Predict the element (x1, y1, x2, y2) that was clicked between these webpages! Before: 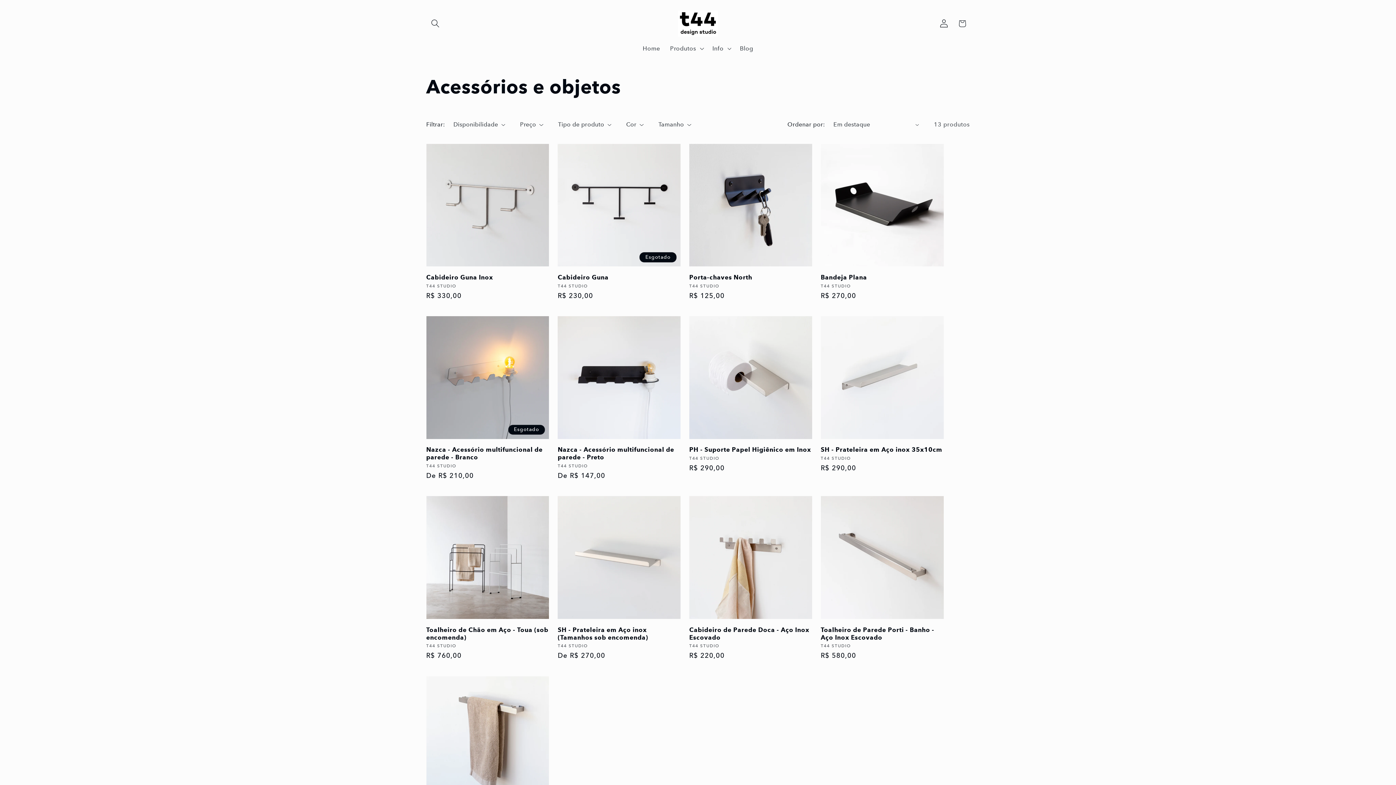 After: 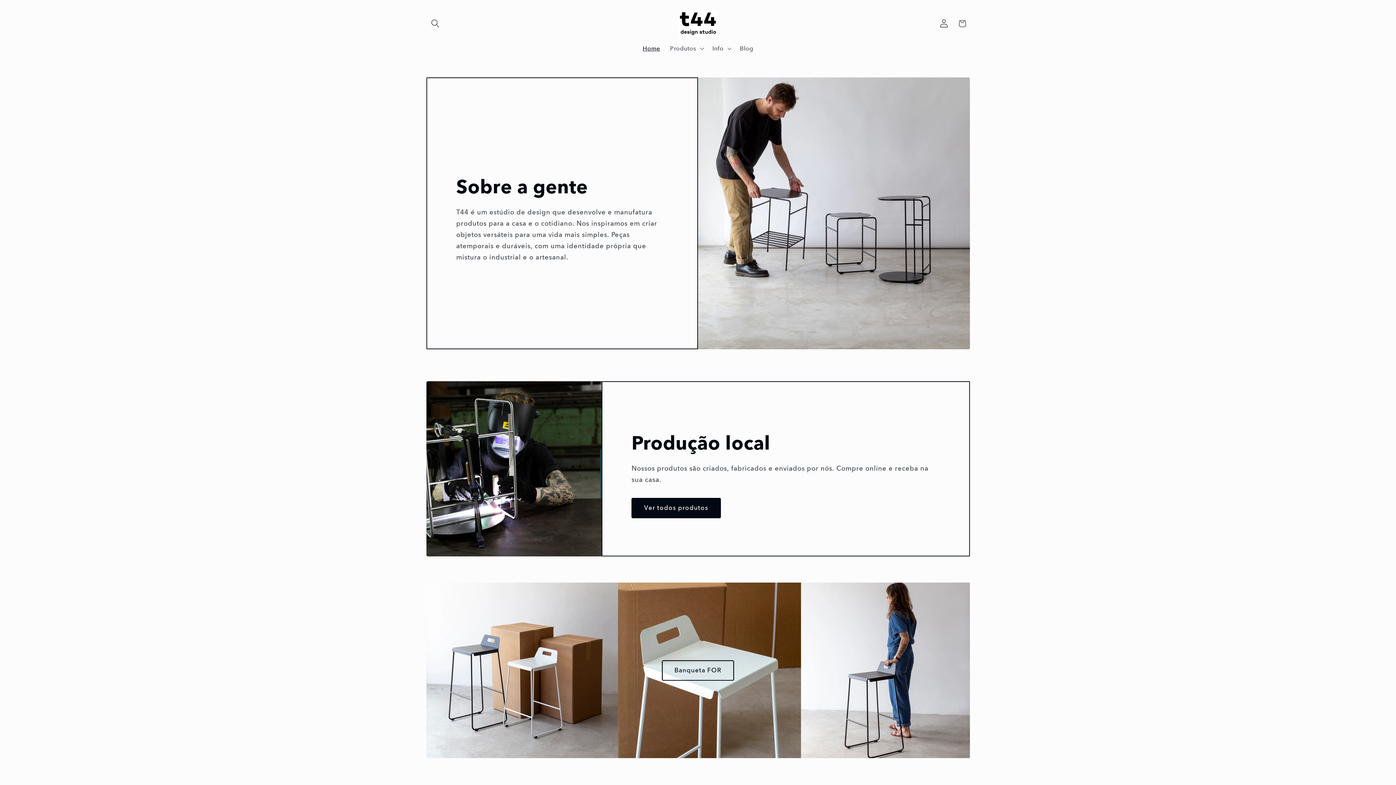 Action: bbox: (675, 7, 721, 39)